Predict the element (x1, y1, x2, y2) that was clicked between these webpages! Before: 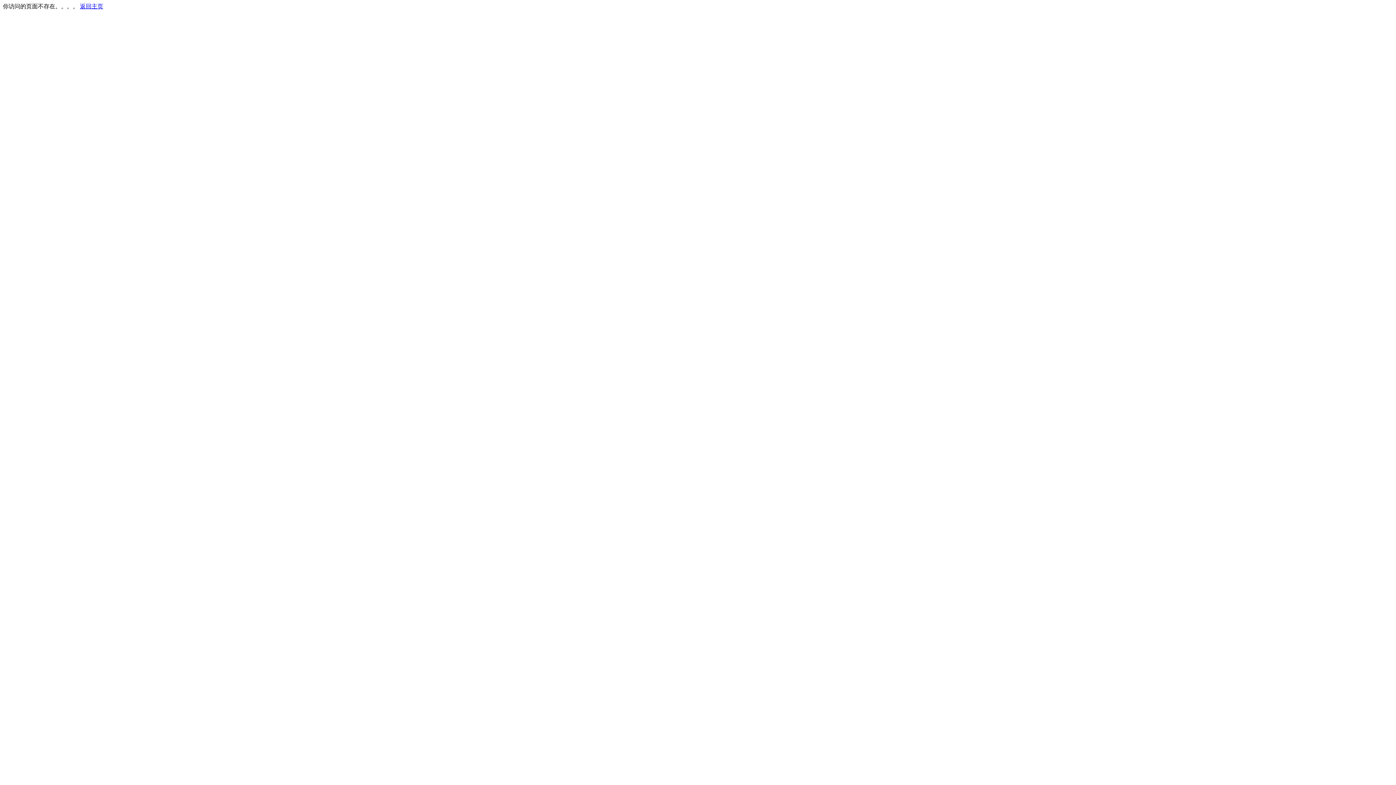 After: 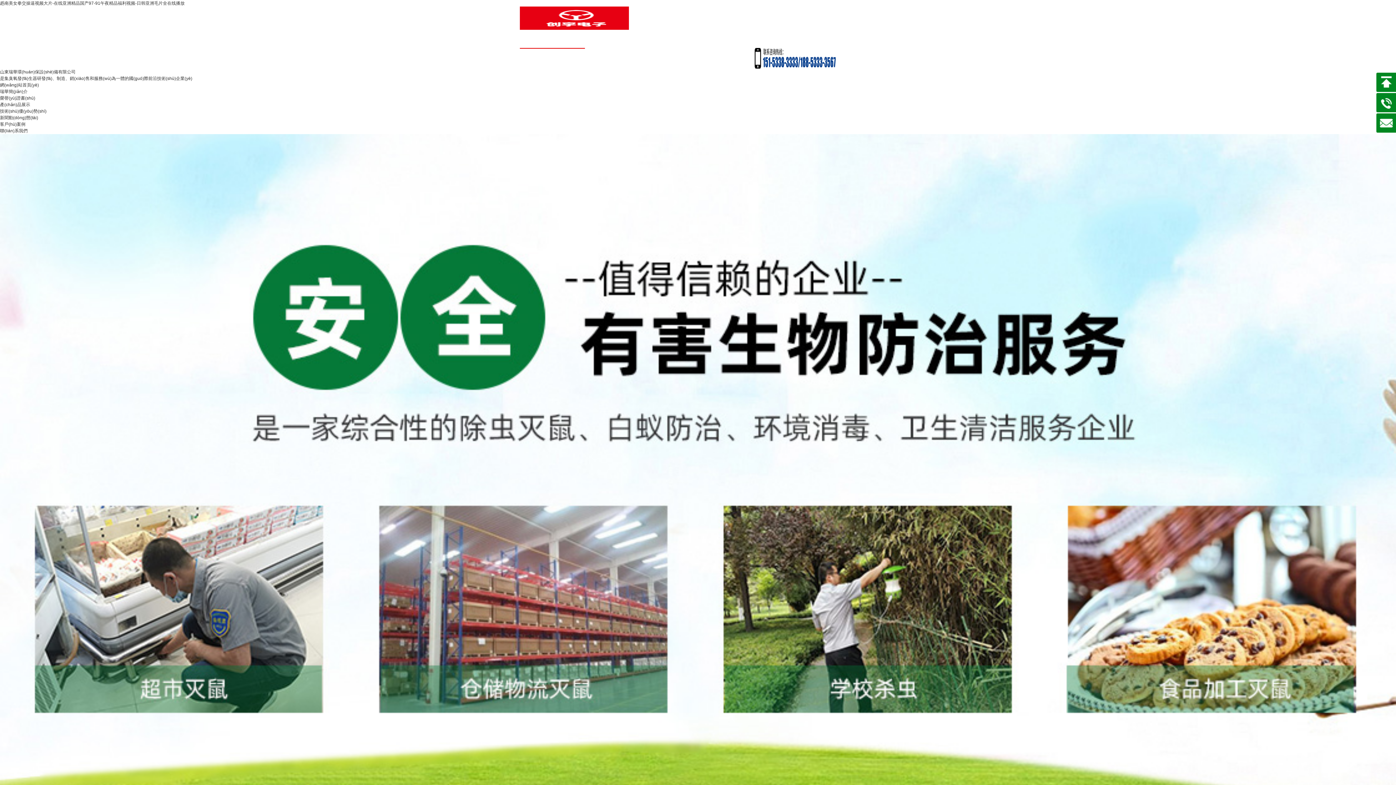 Action: label: 返回主页 bbox: (80, 3, 103, 9)